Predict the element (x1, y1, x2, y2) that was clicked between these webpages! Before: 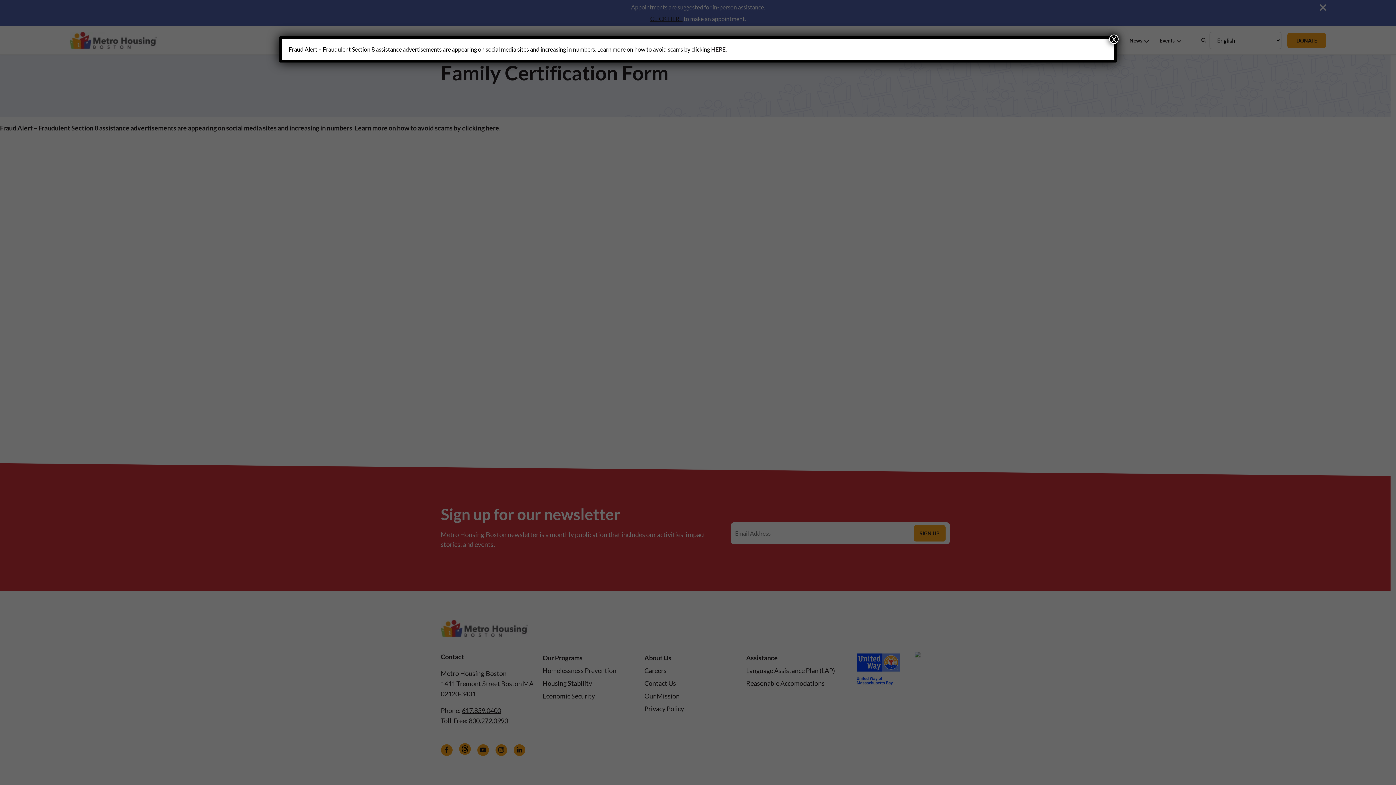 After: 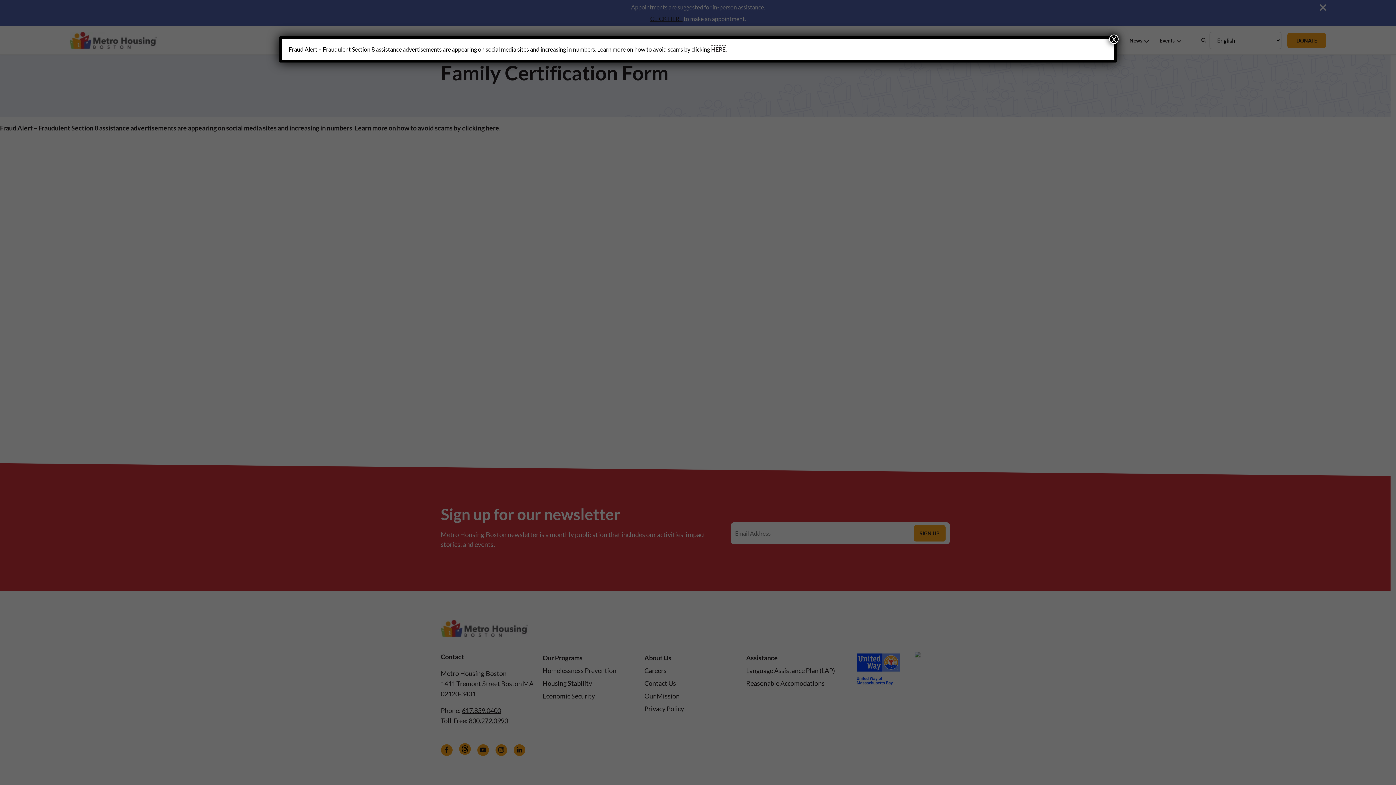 Action: bbox: (711, 45, 726, 52) label: HERE.